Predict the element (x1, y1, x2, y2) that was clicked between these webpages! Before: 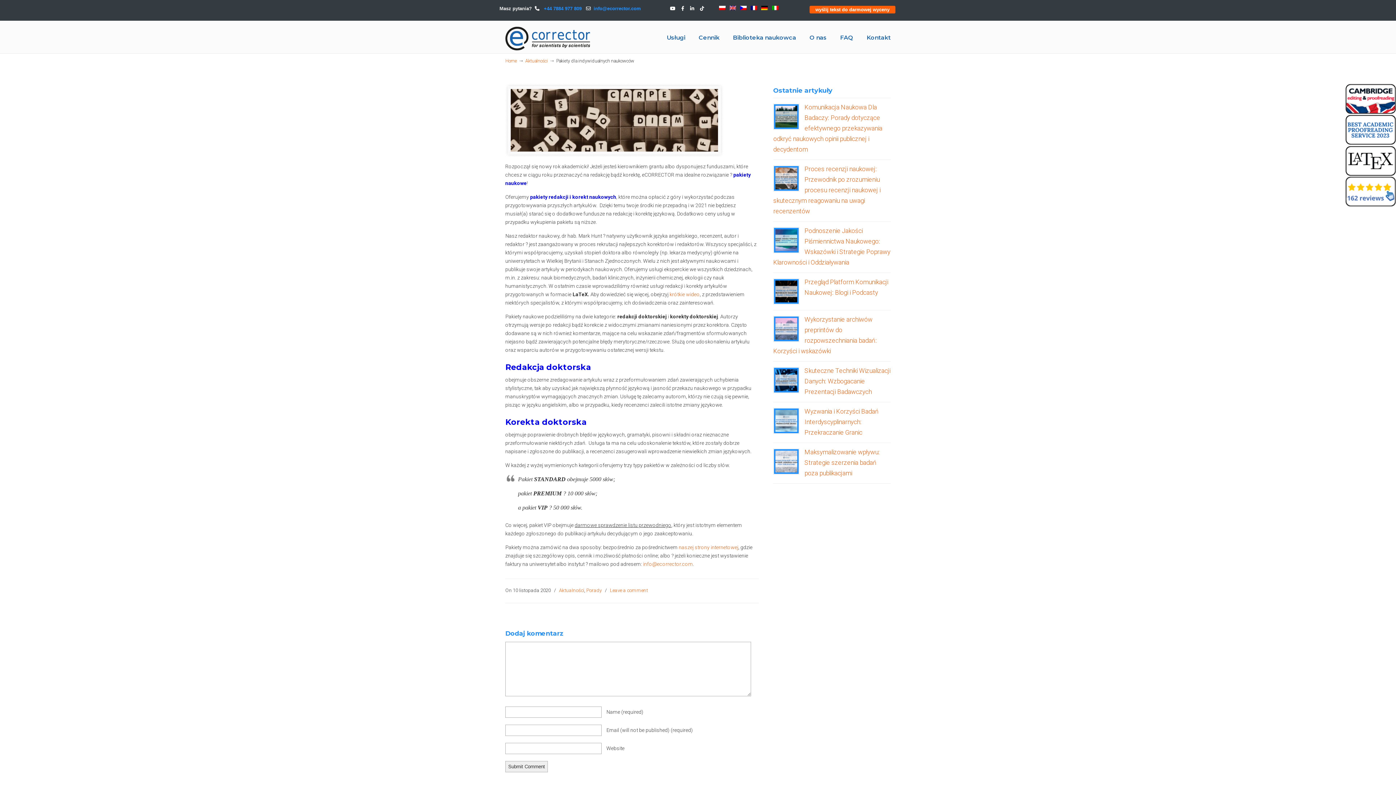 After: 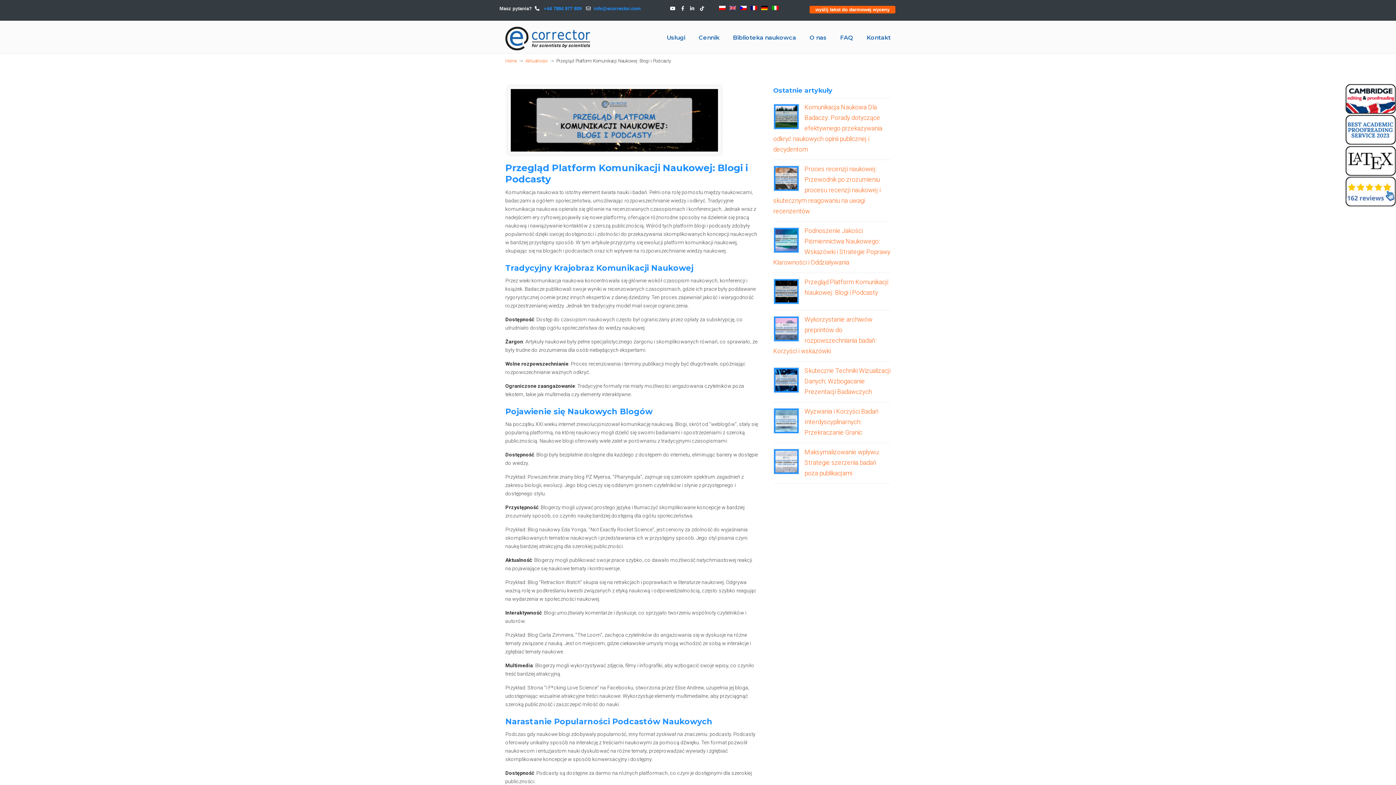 Action: bbox: (775, 280, 797, 302)